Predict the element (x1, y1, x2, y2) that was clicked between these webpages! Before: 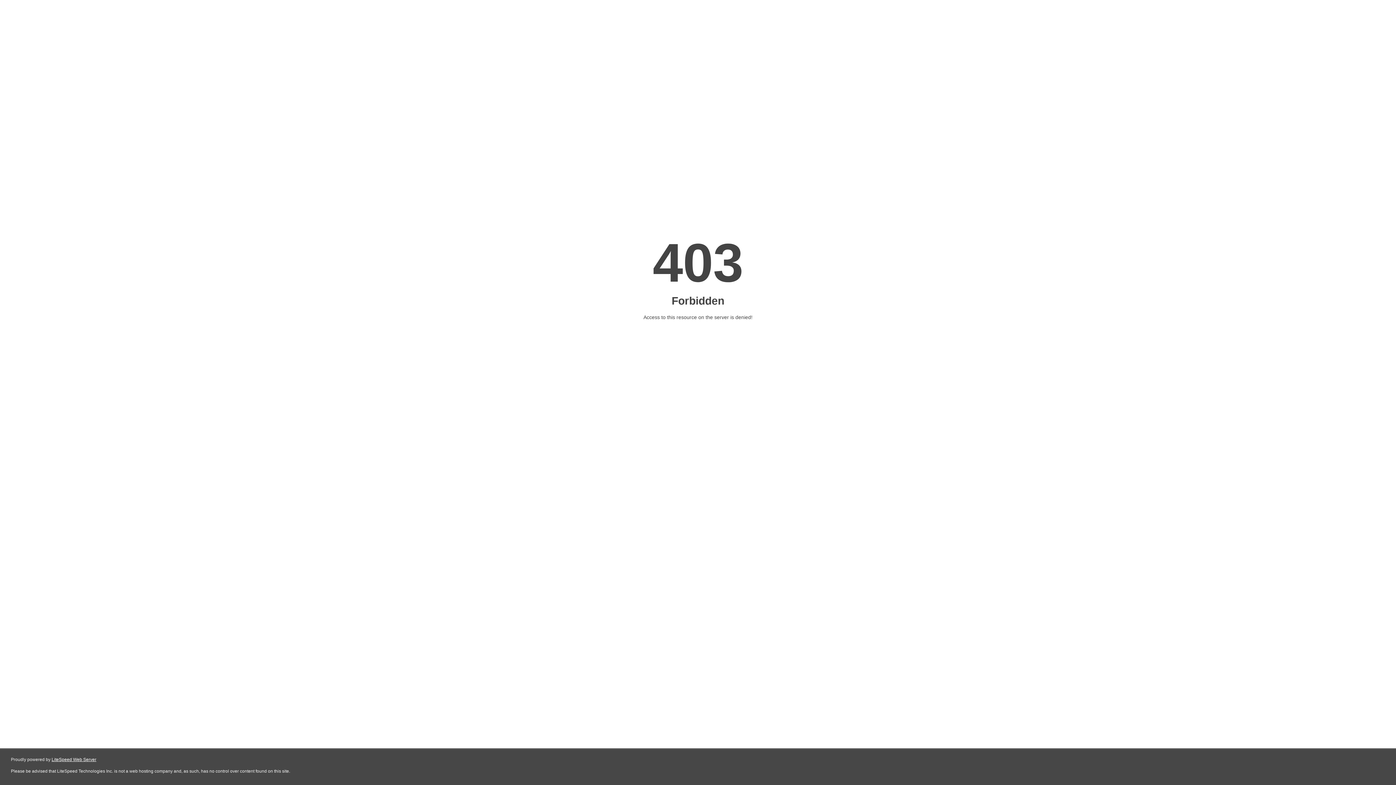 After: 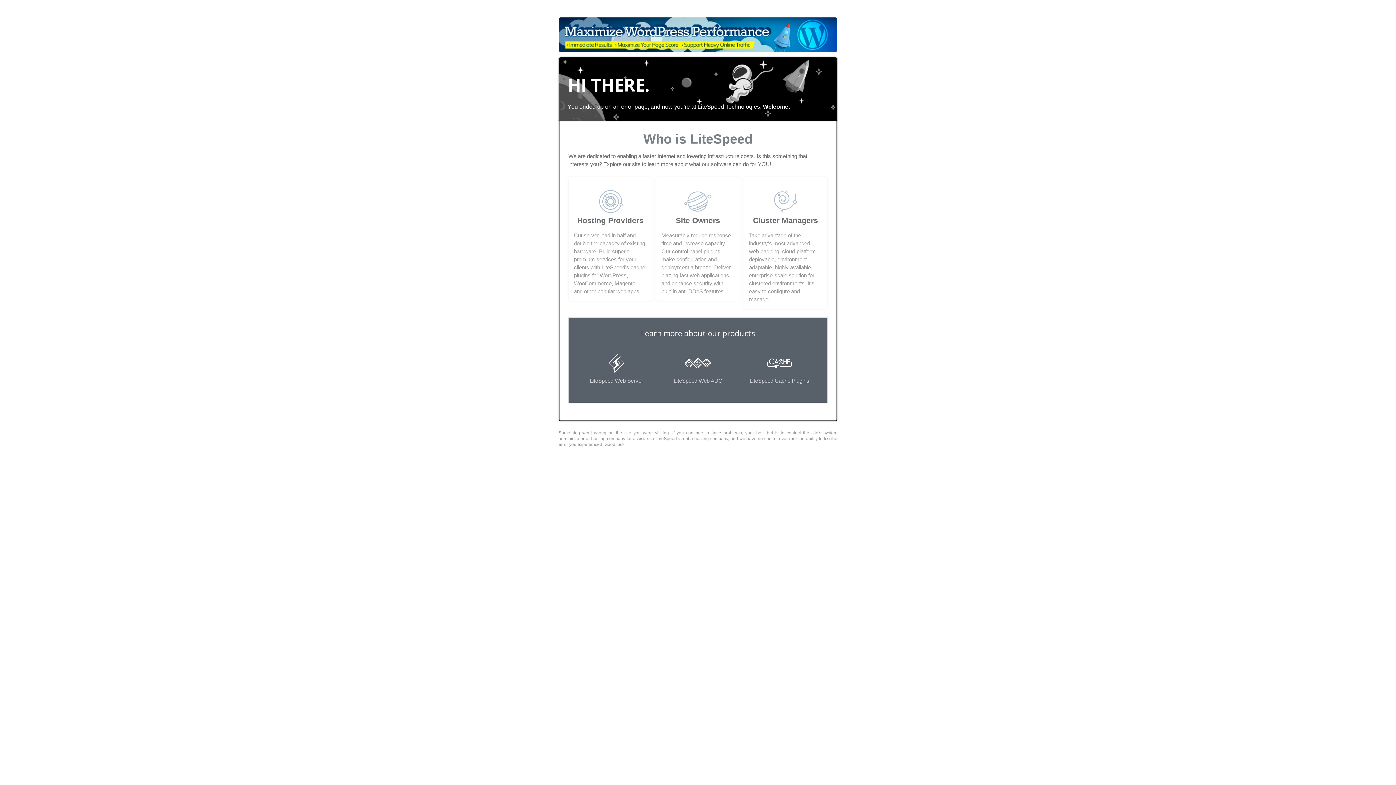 Action: label: LiteSpeed Web Server bbox: (51, 757, 96, 762)